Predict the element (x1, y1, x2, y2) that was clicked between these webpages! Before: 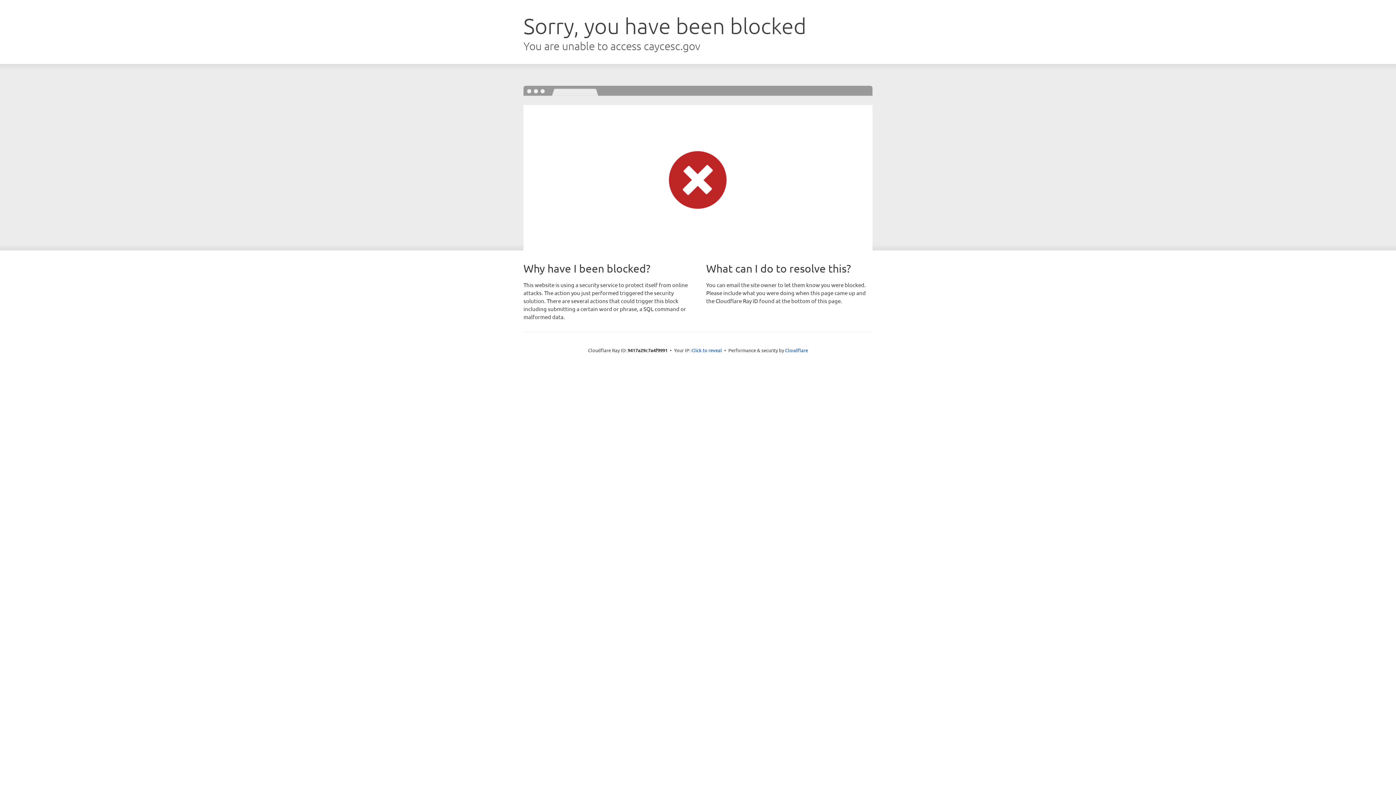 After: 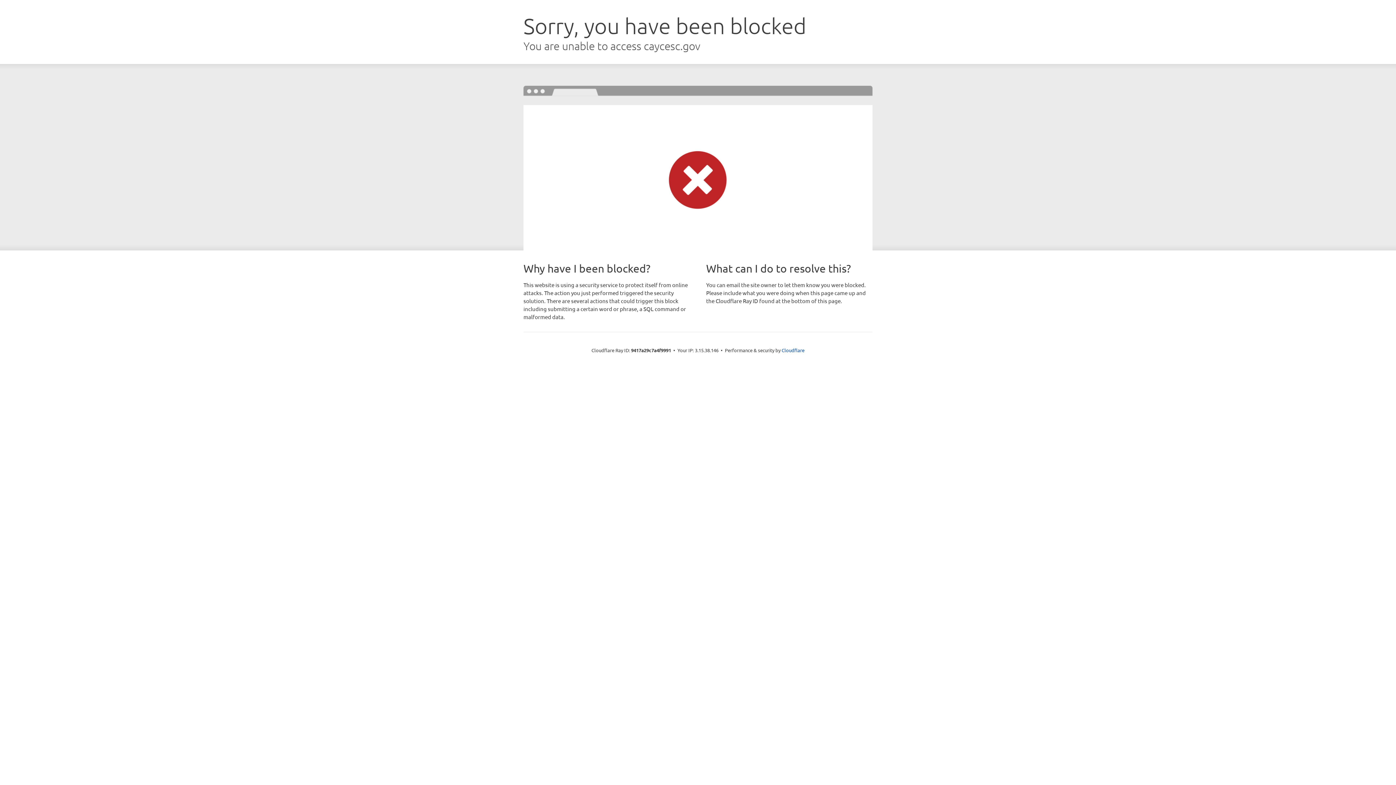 Action: bbox: (691, 346, 722, 353) label: Click to reveal